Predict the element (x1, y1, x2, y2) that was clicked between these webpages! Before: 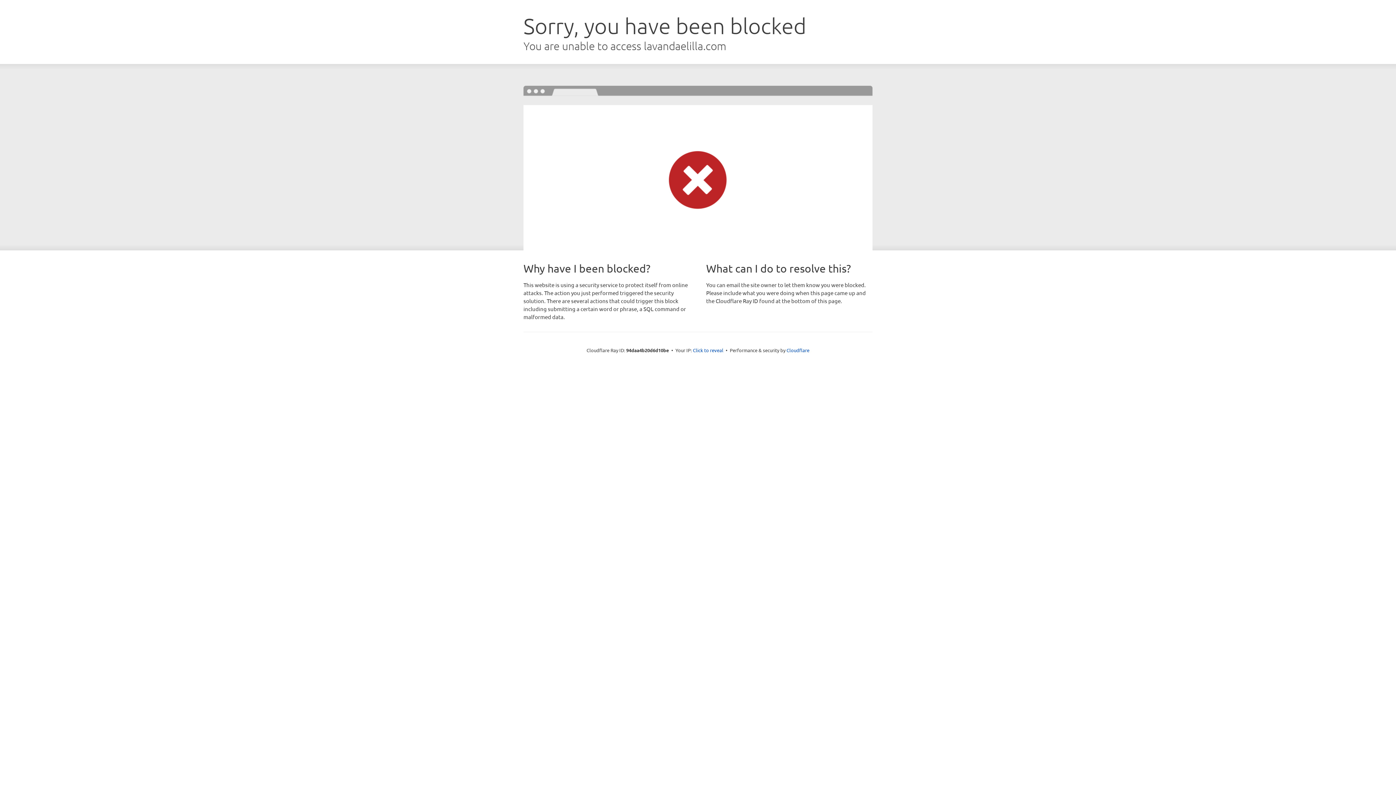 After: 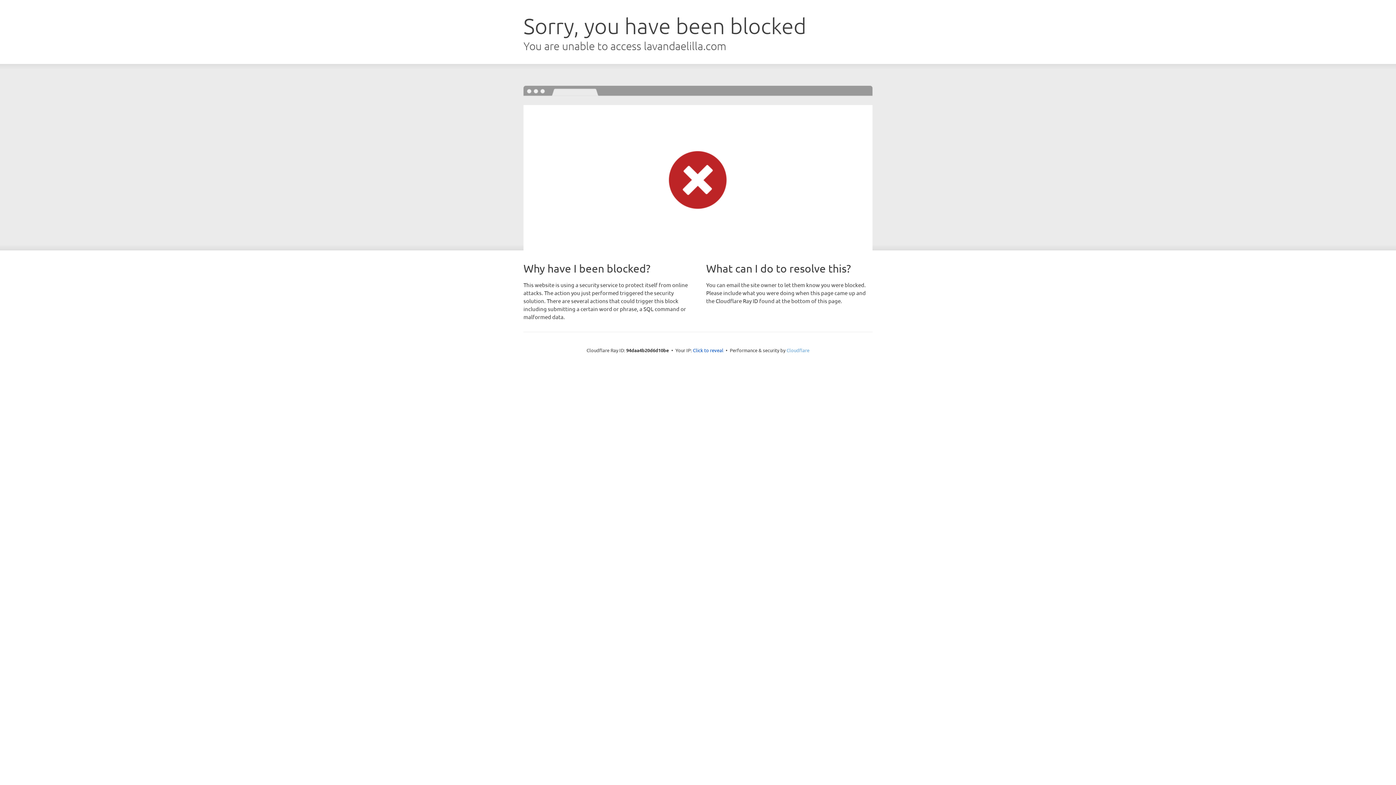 Action: label: Cloudflare bbox: (786, 347, 809, 353)